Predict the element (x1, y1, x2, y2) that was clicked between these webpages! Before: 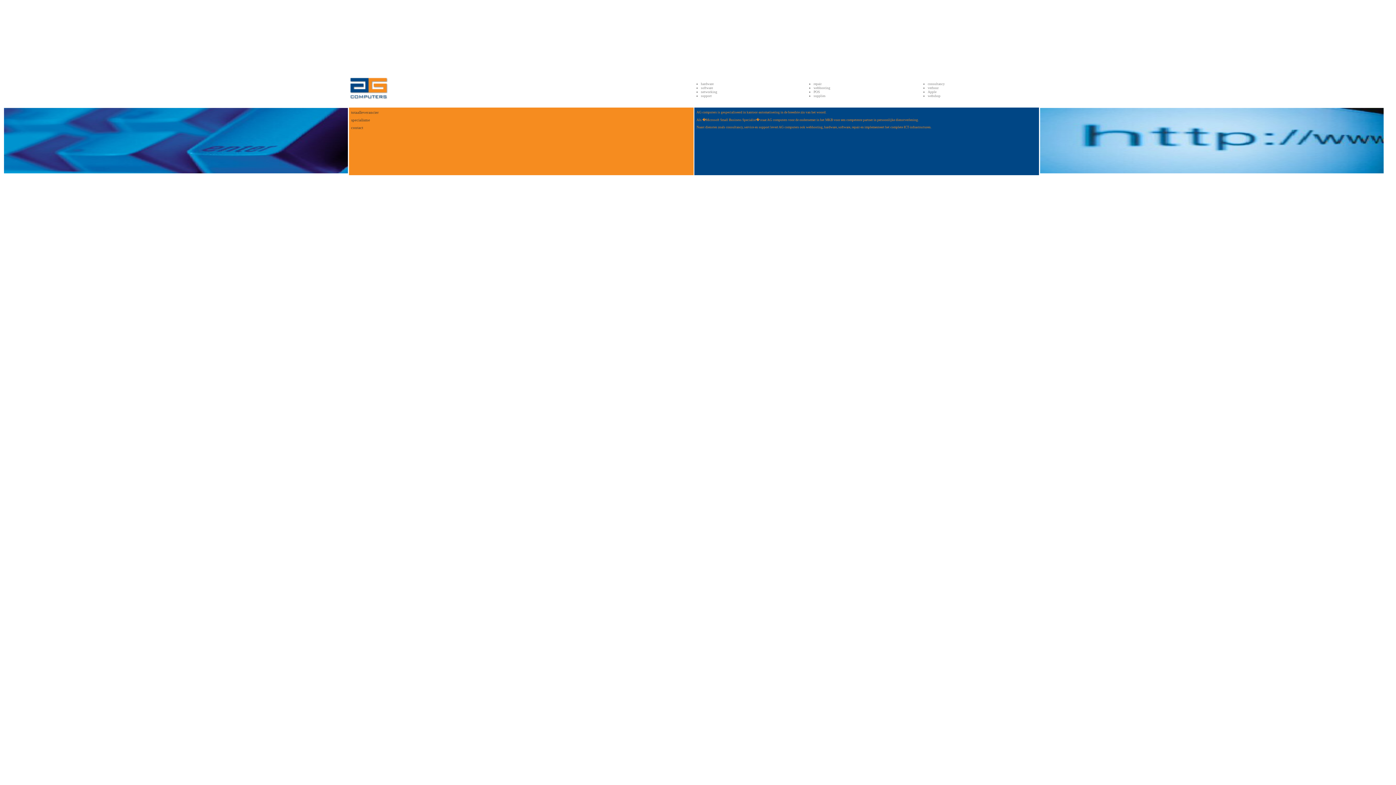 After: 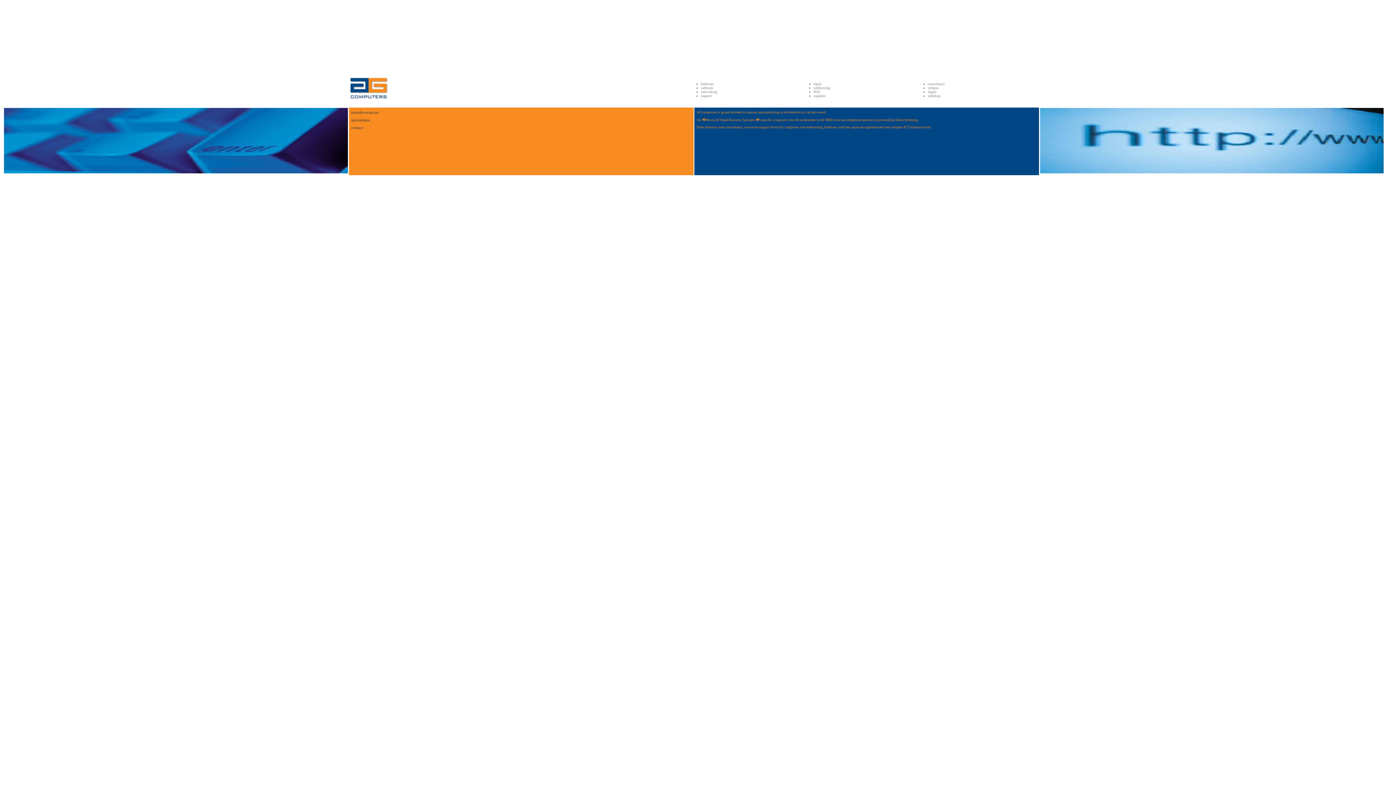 Action: label: software bbox: (701, 86, 713, 89)